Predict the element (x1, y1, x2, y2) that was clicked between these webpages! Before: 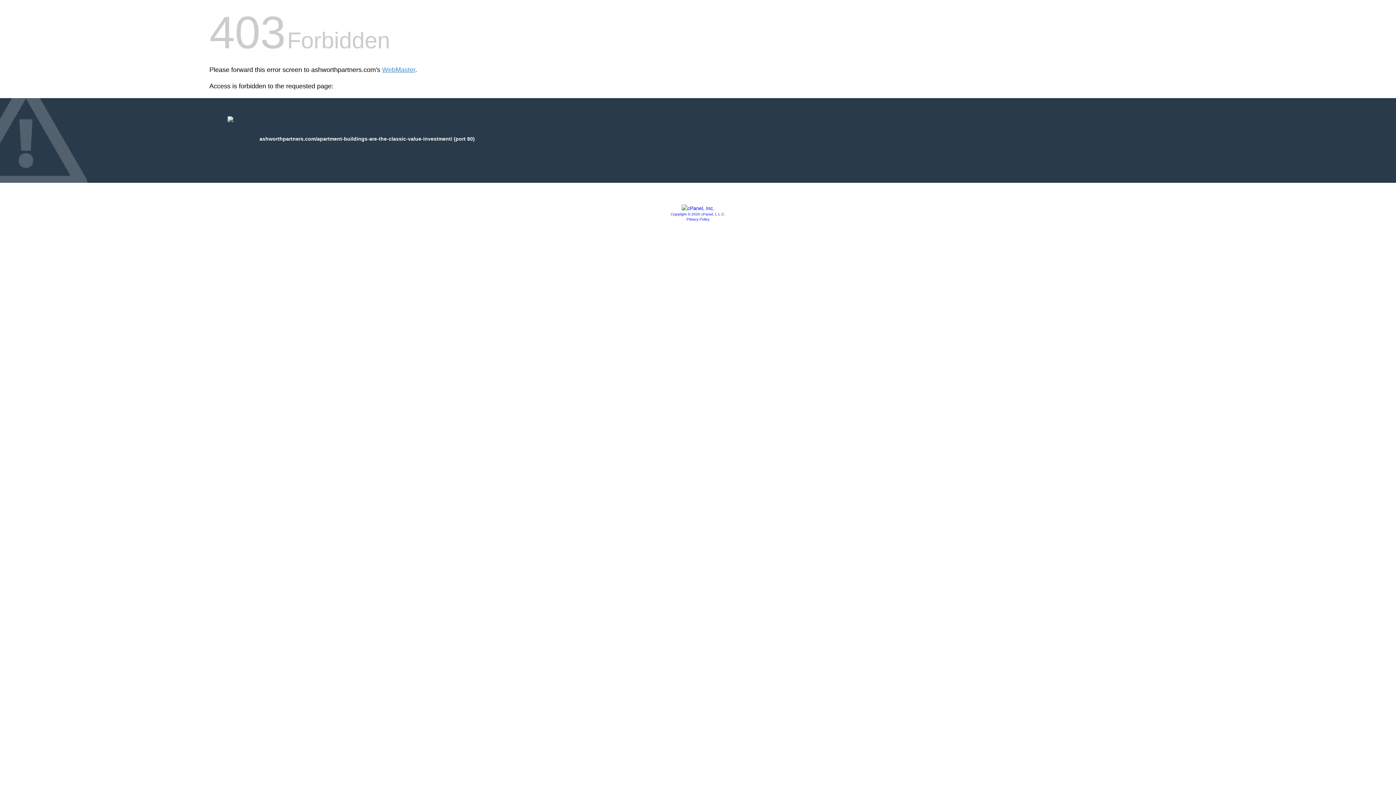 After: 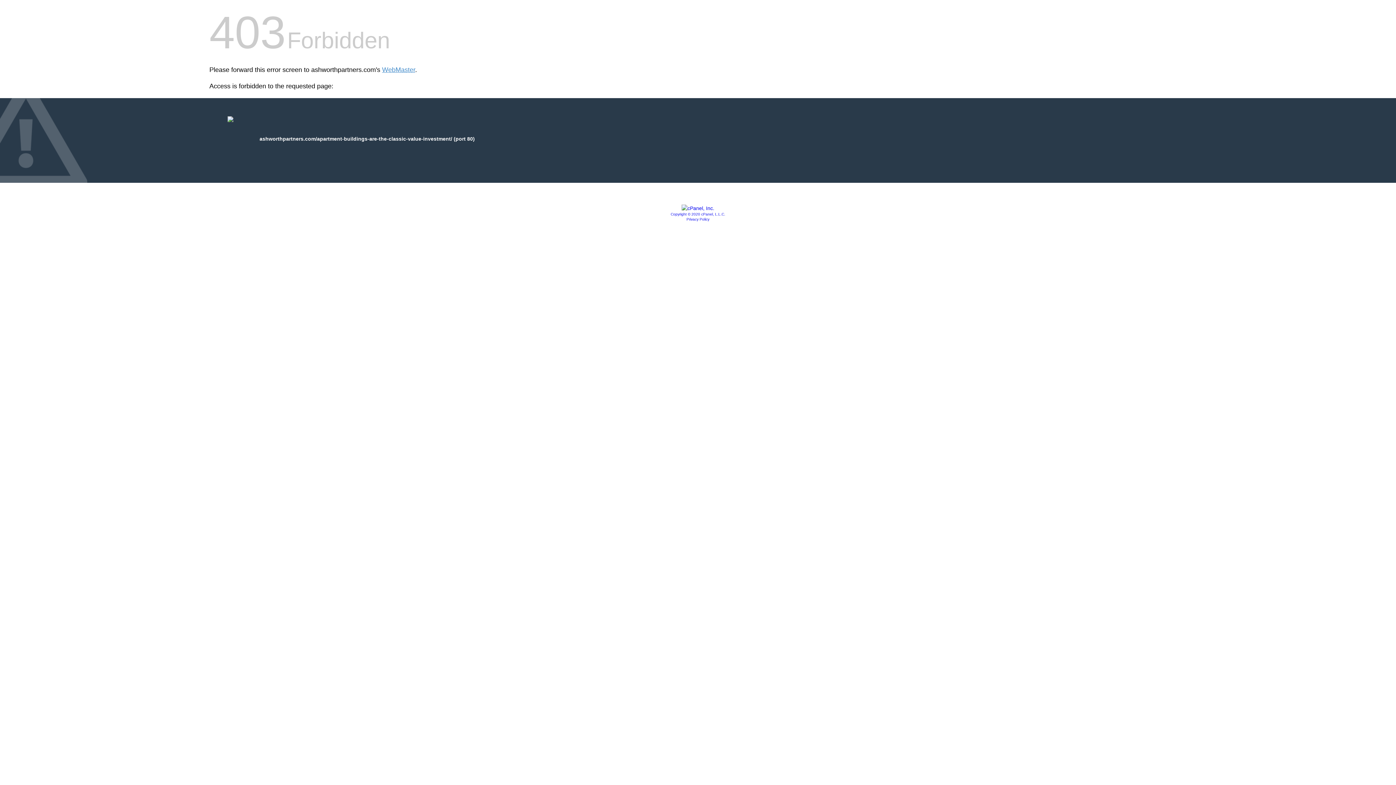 Action: label: Privacy Policy bbox: (686, 217, 709, 221)